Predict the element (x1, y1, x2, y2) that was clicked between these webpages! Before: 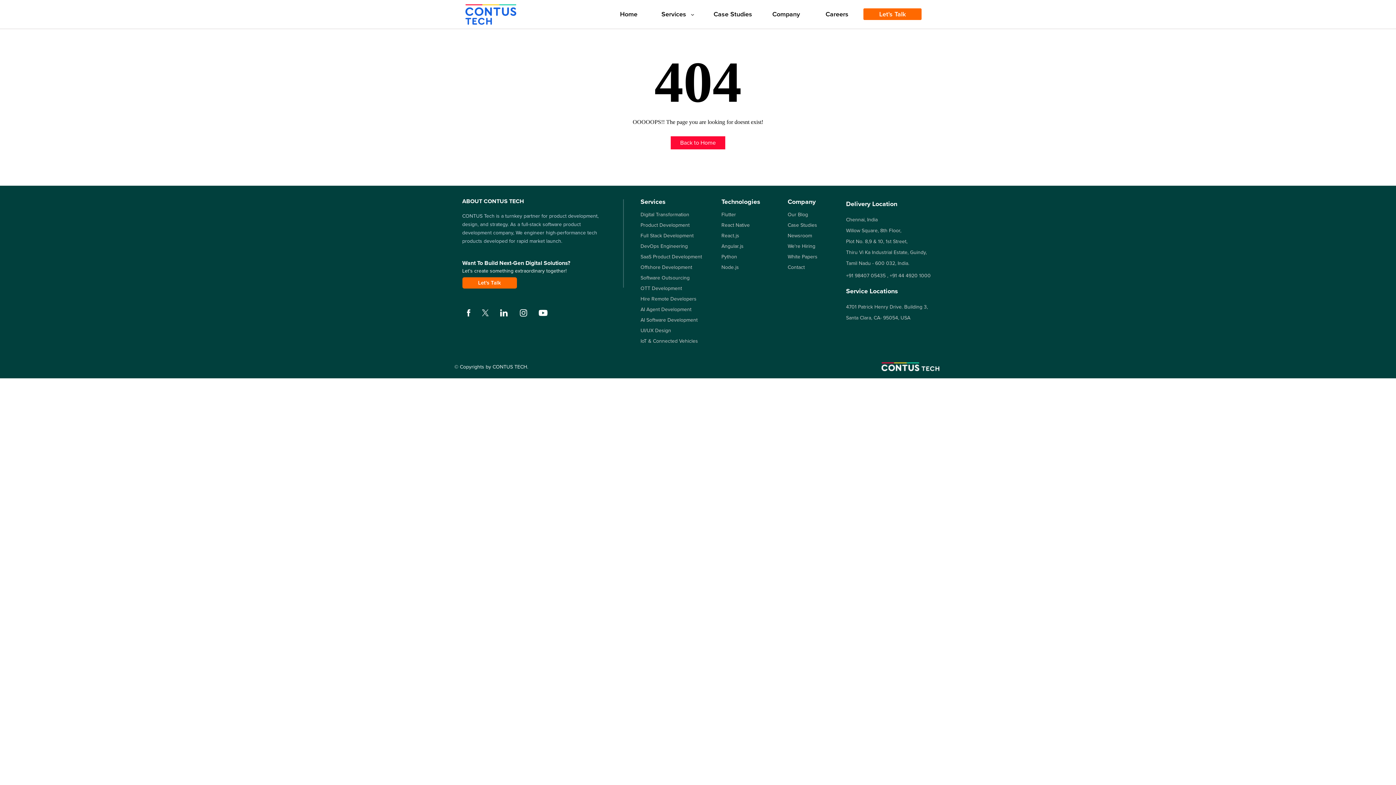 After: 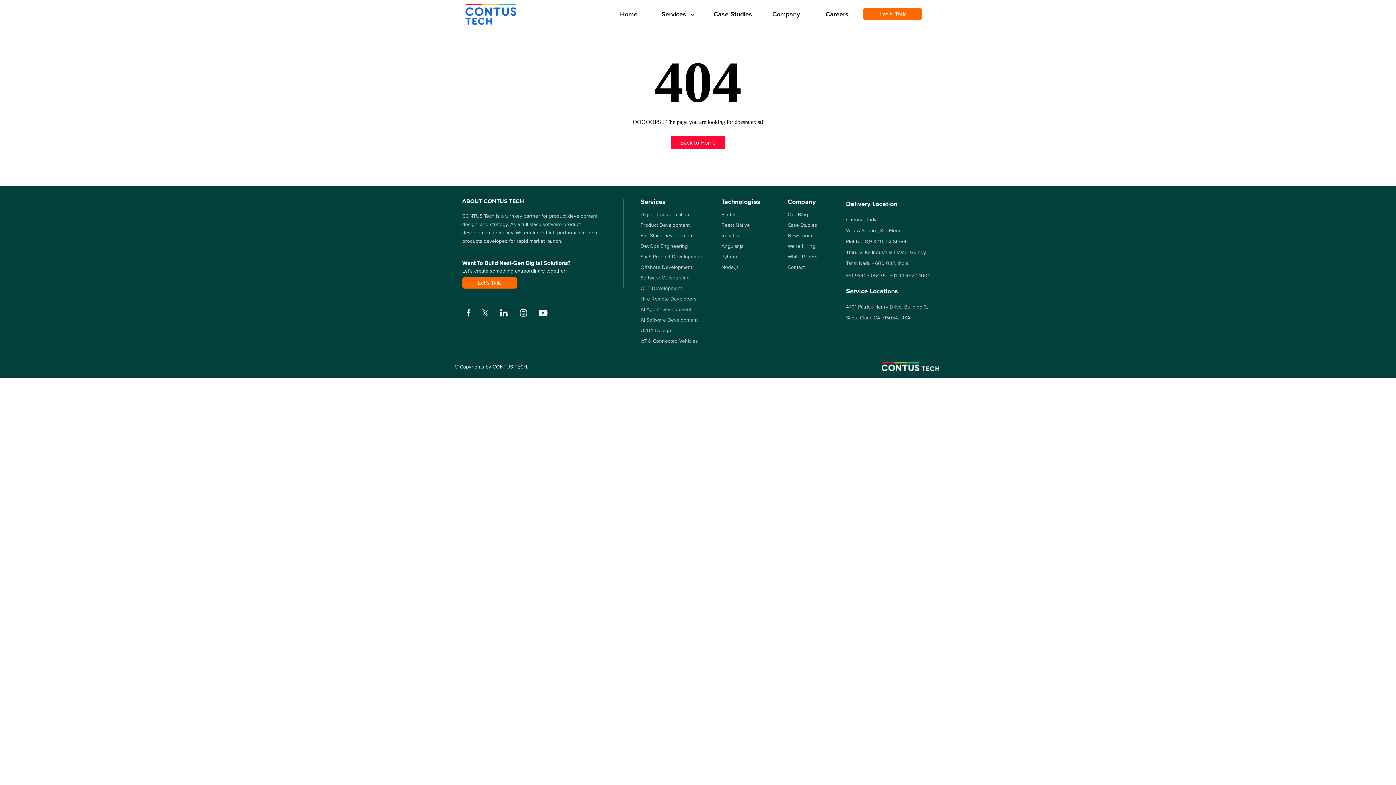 Action: bbox: (889, 272, 931, 279) label: +91 44 4920 1000